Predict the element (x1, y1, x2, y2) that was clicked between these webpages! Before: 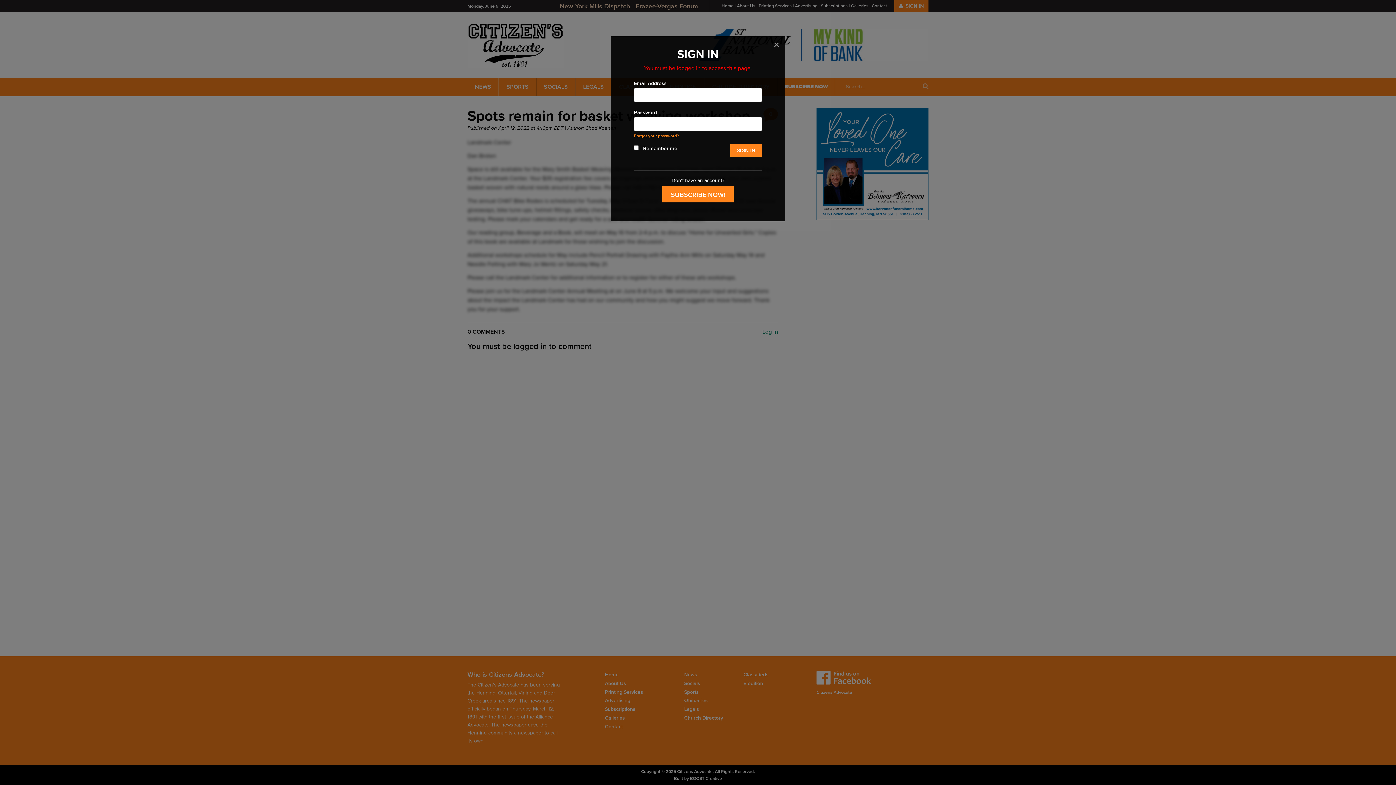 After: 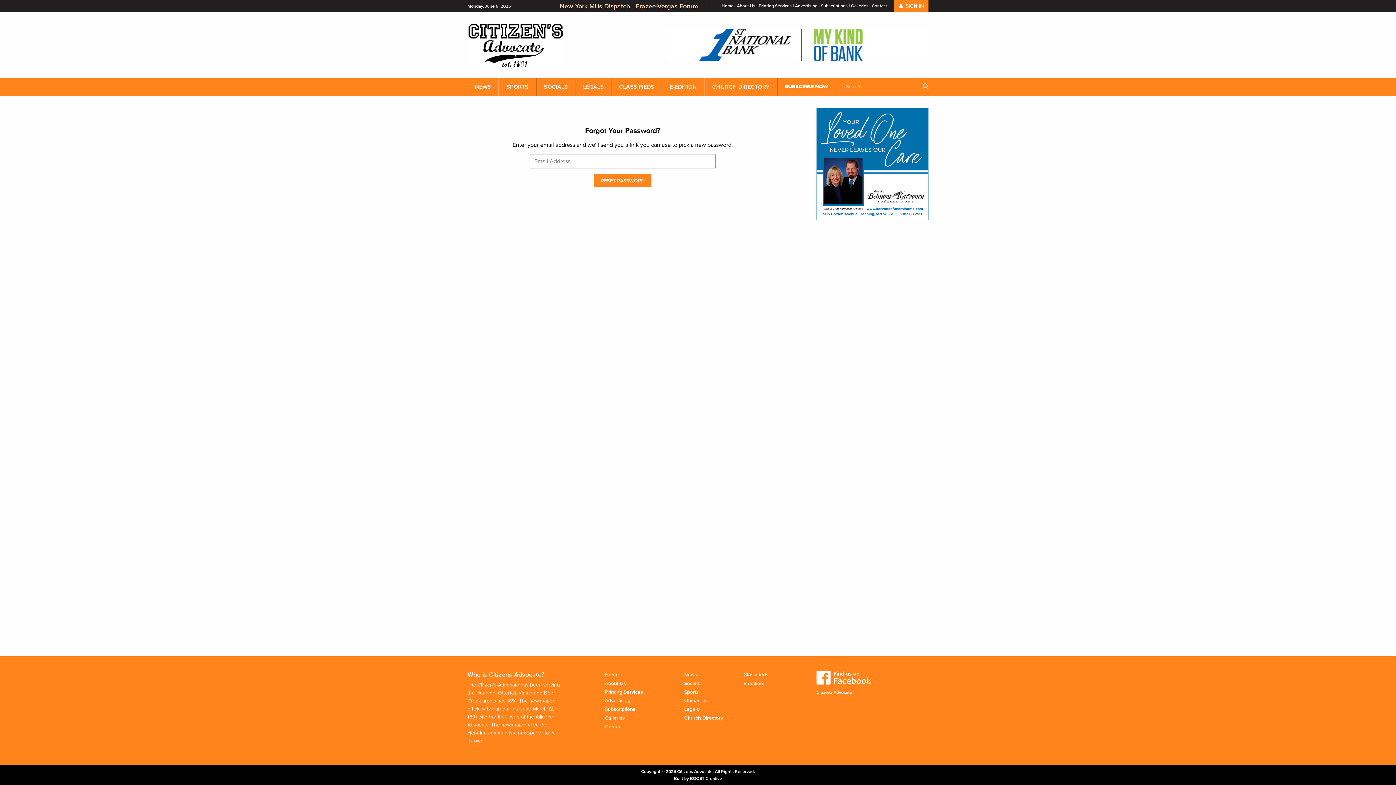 Action: bbox: (634, 133, 679, 138) label: Forgot your password?